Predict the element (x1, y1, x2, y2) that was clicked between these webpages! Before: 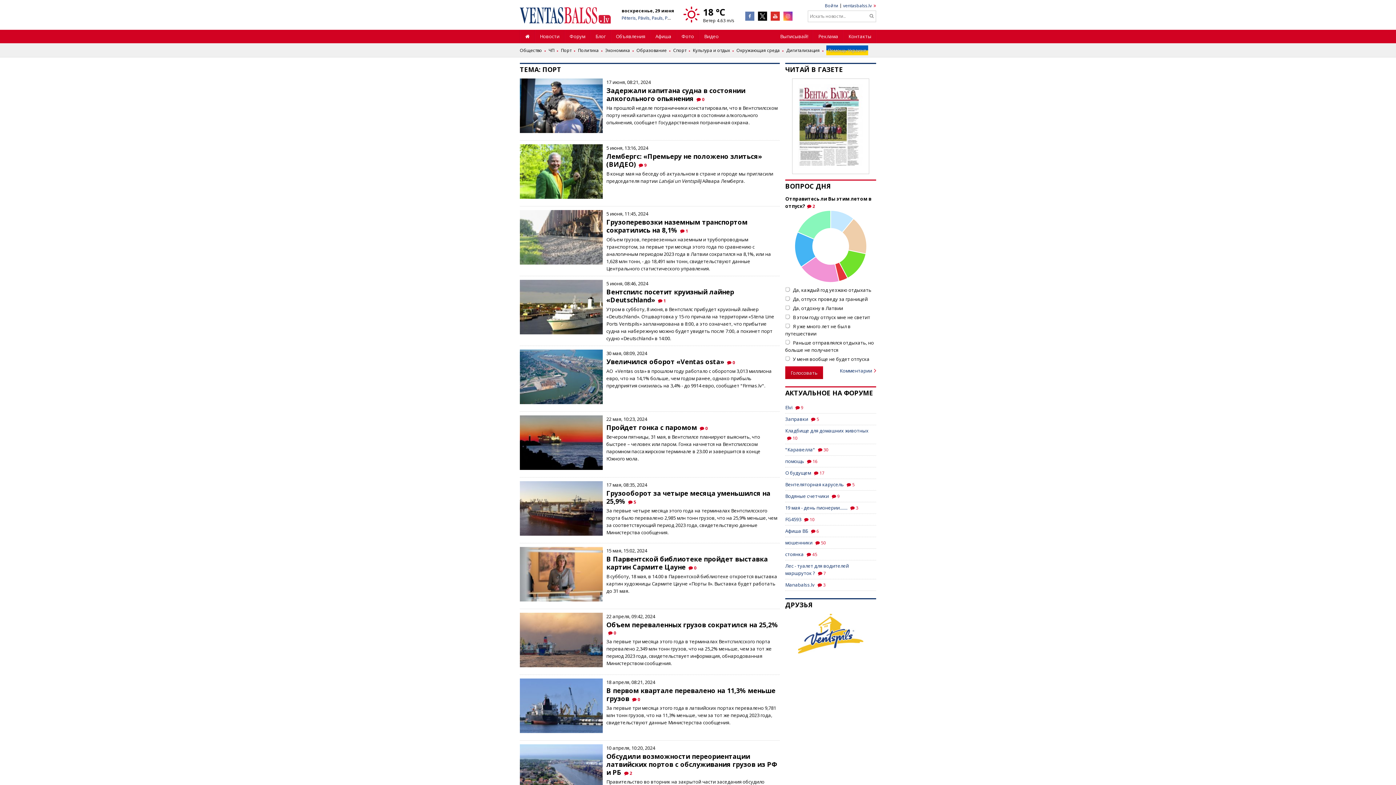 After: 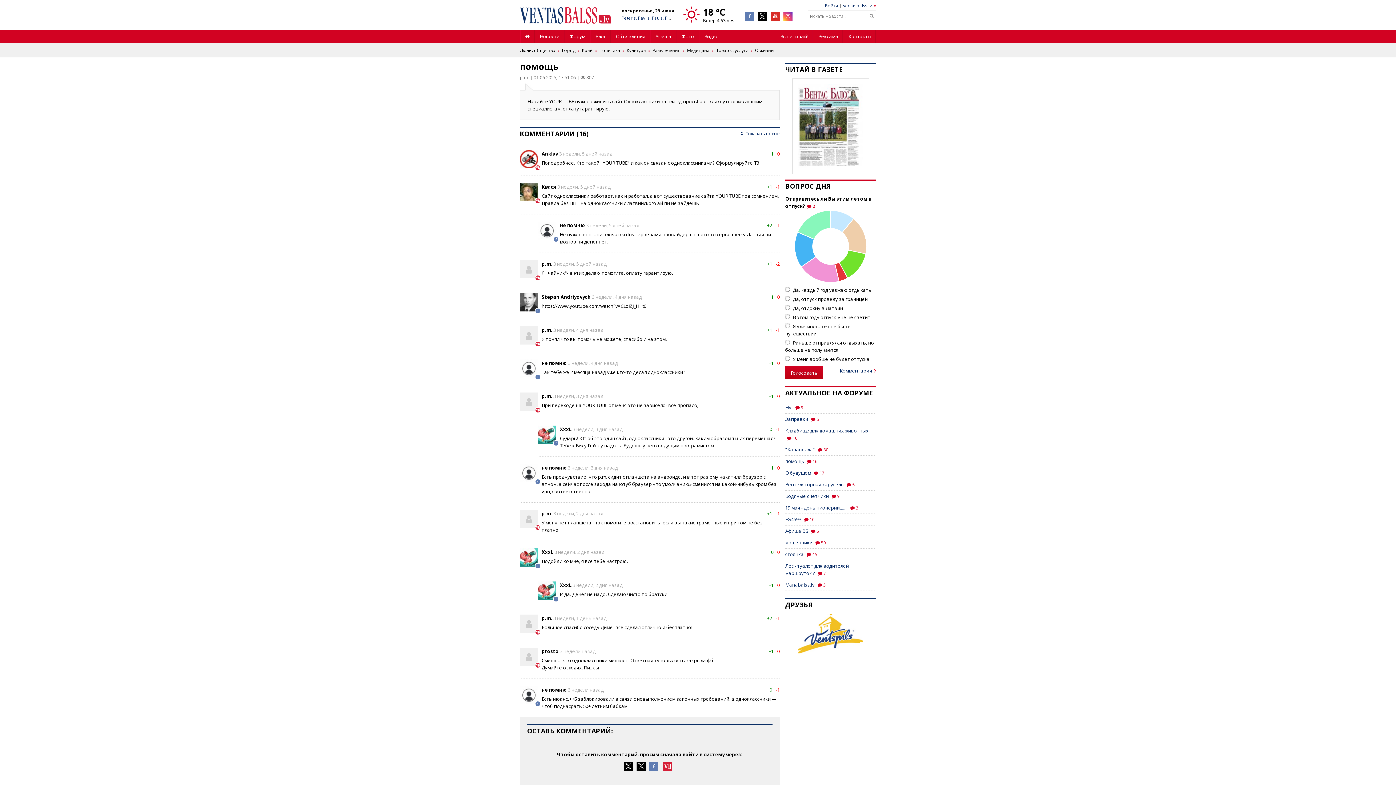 Action: bbox: (785, 458, 804, 464) label: помощь